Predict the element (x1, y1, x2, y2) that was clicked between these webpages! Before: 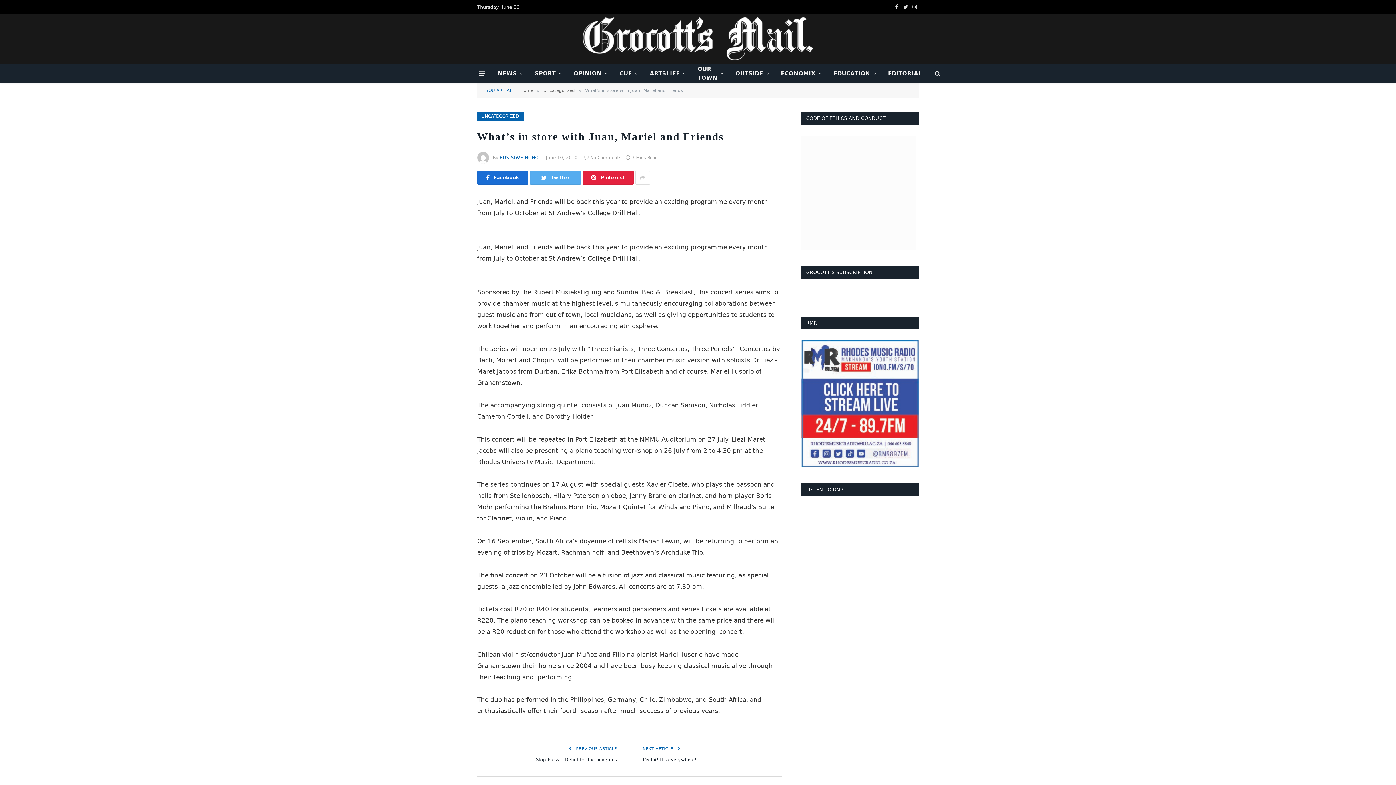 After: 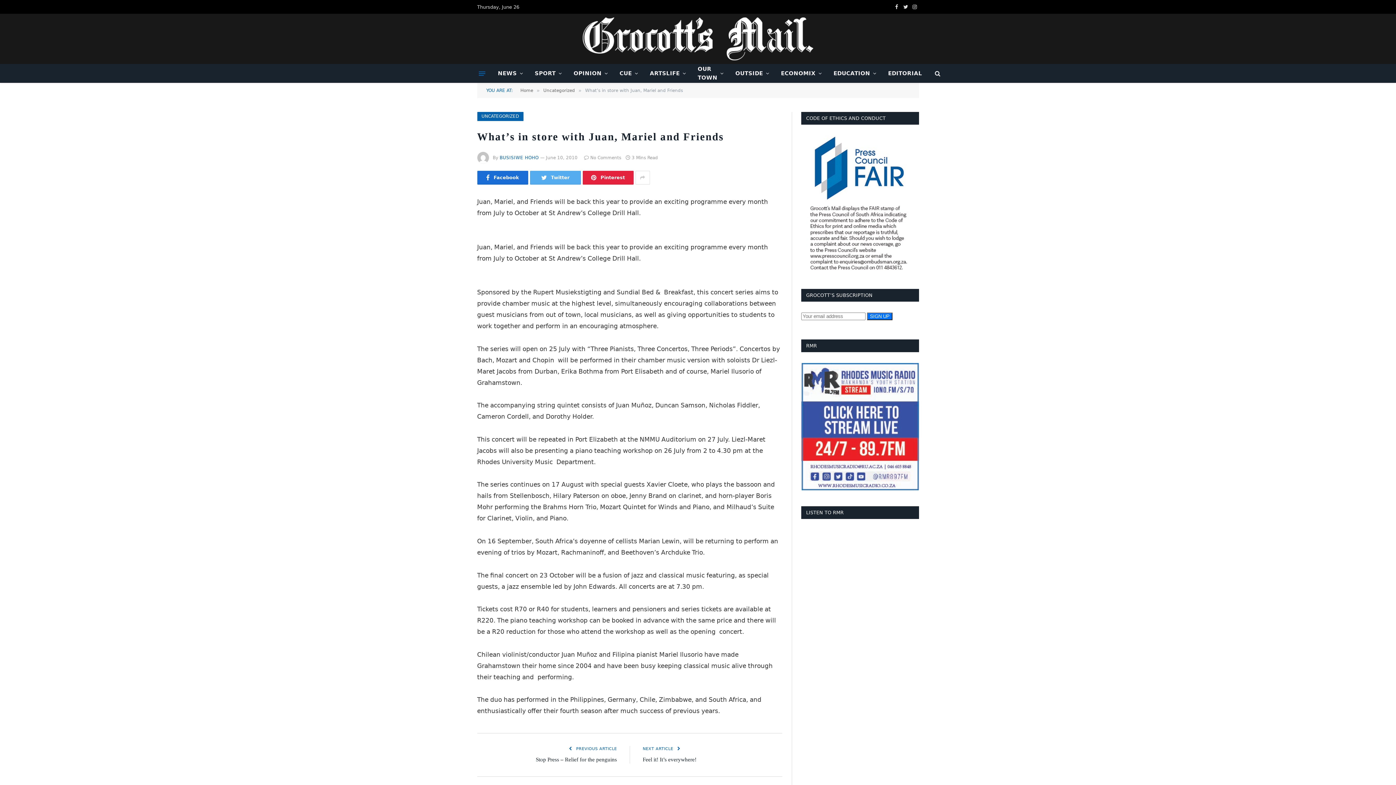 Action: label: Menu bbox: (478, 67, 485, 79)